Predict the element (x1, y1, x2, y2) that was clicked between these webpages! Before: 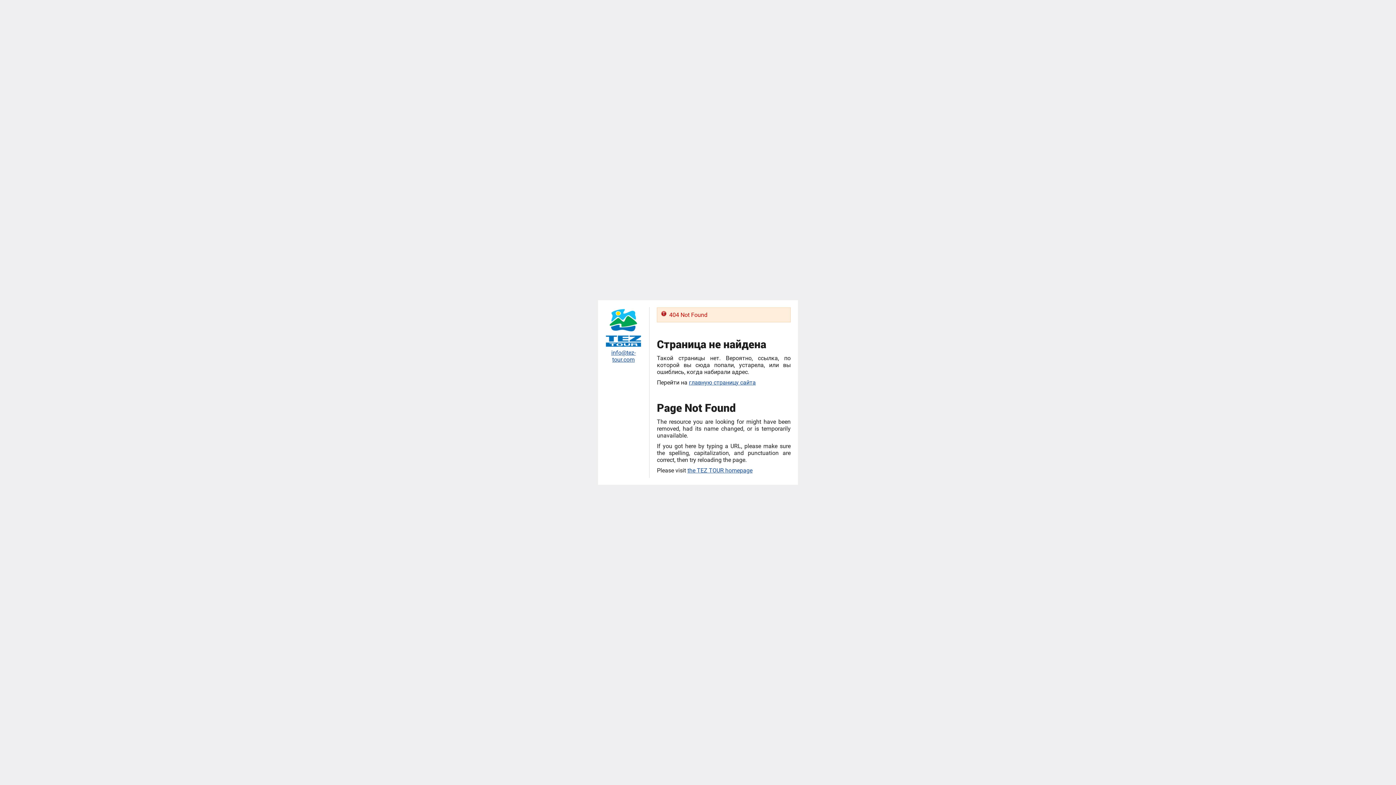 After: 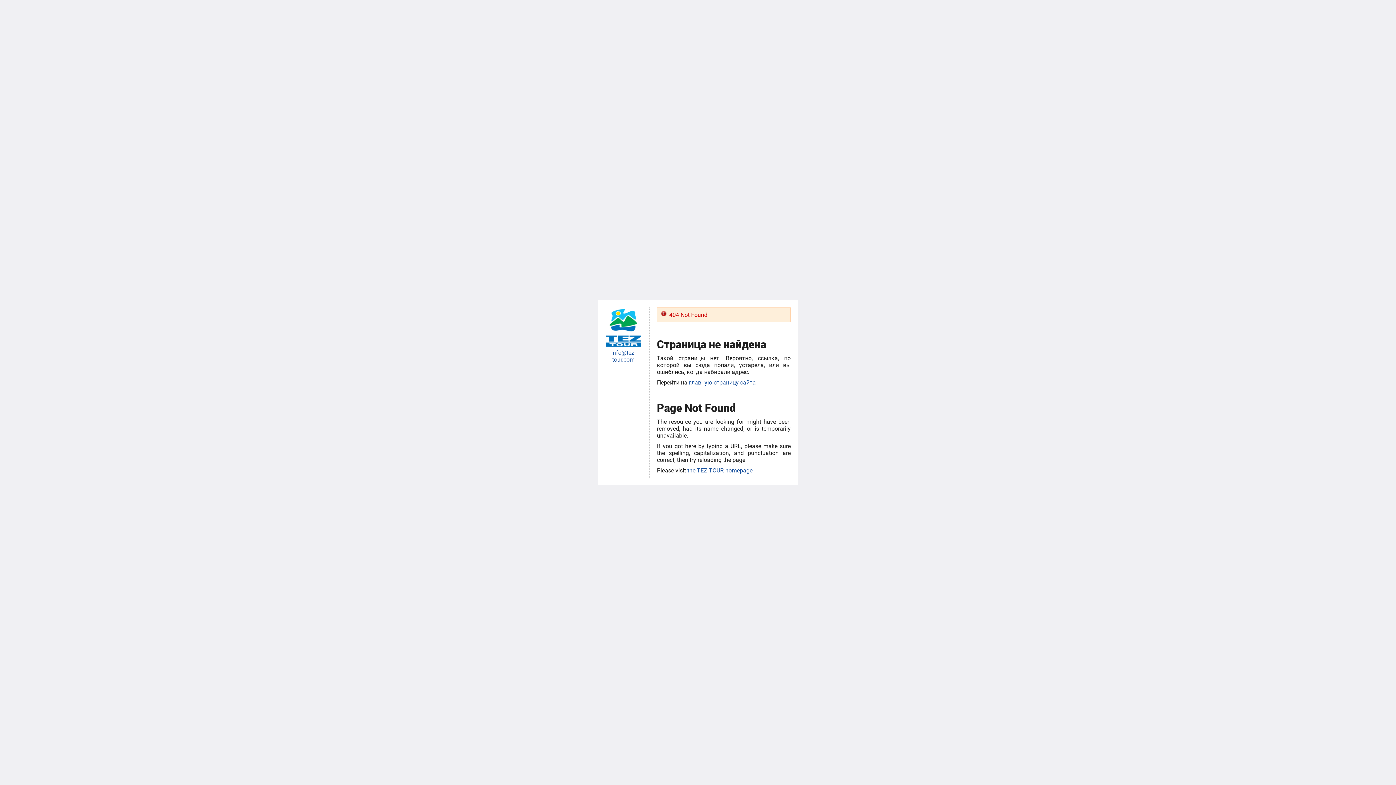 Action: bbox: (611, 349, 635, 363) label: info@tez-tour.com